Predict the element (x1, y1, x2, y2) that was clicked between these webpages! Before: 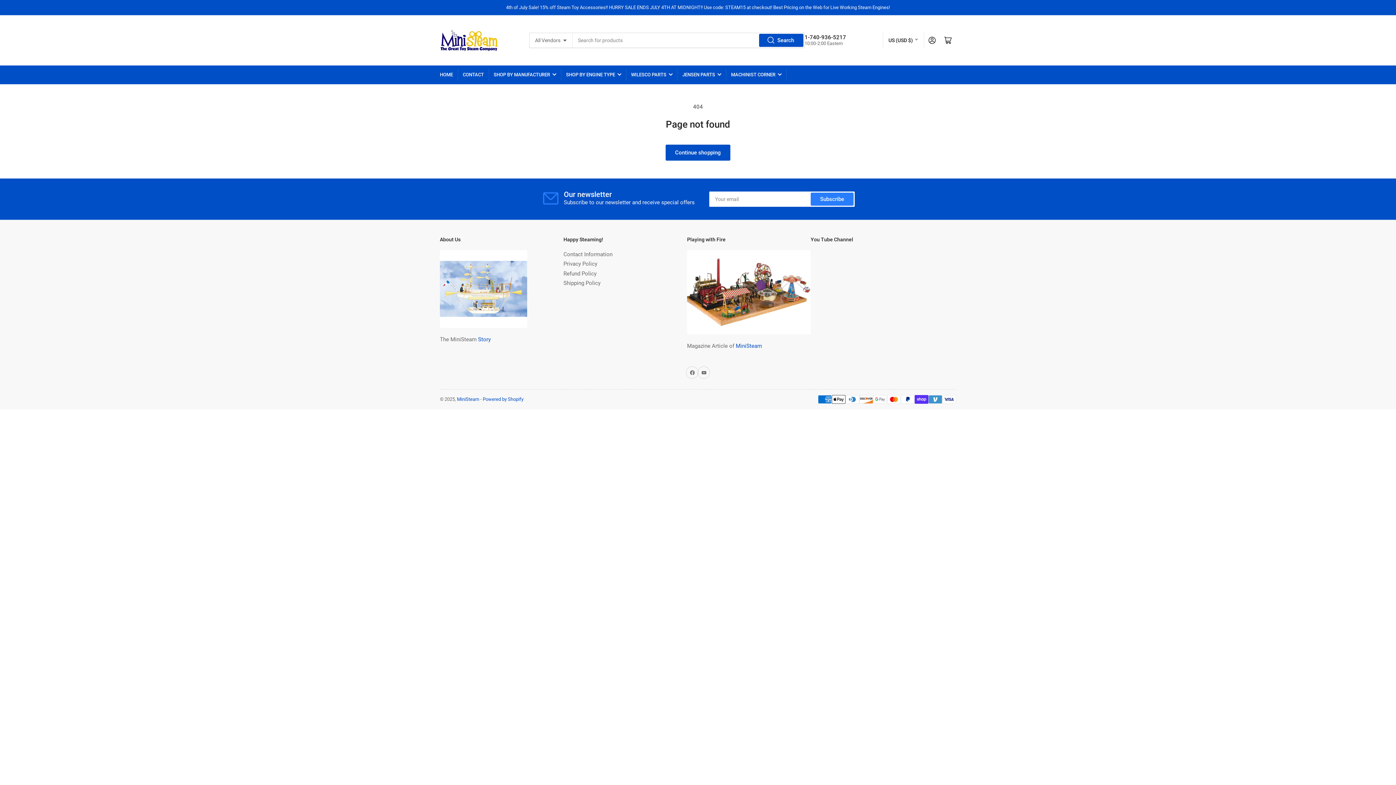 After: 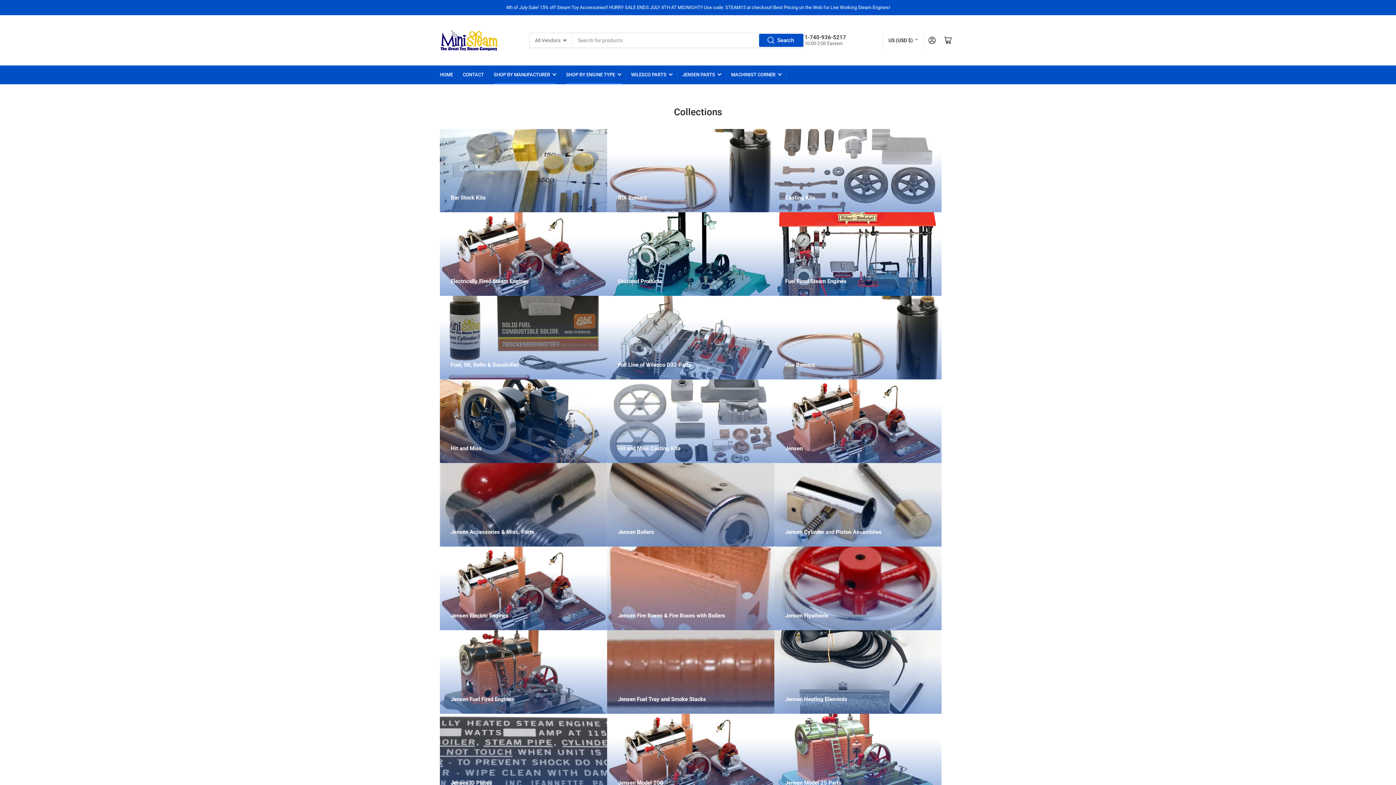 Action: label: SHOP BY MANUFACTURER bbox: (493, 65, 556, 83)